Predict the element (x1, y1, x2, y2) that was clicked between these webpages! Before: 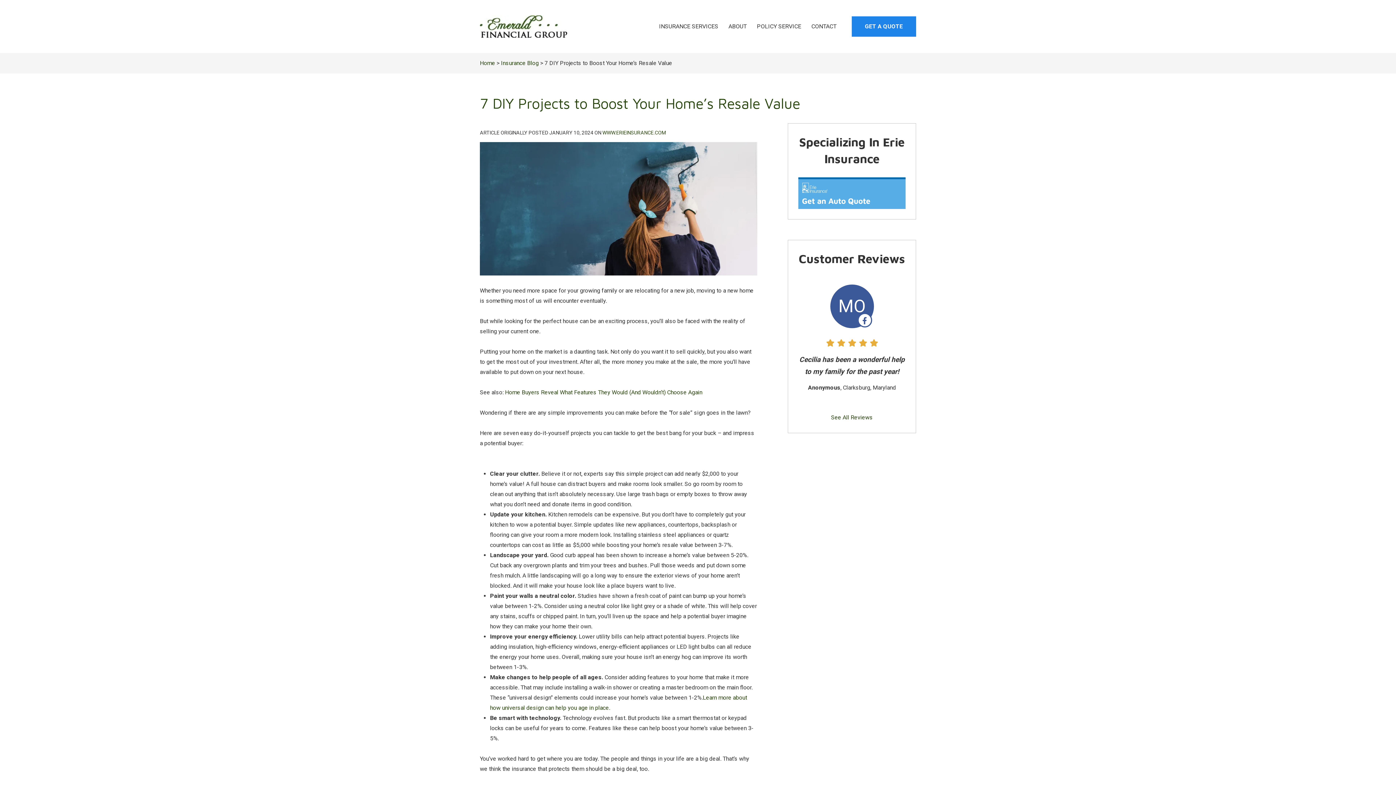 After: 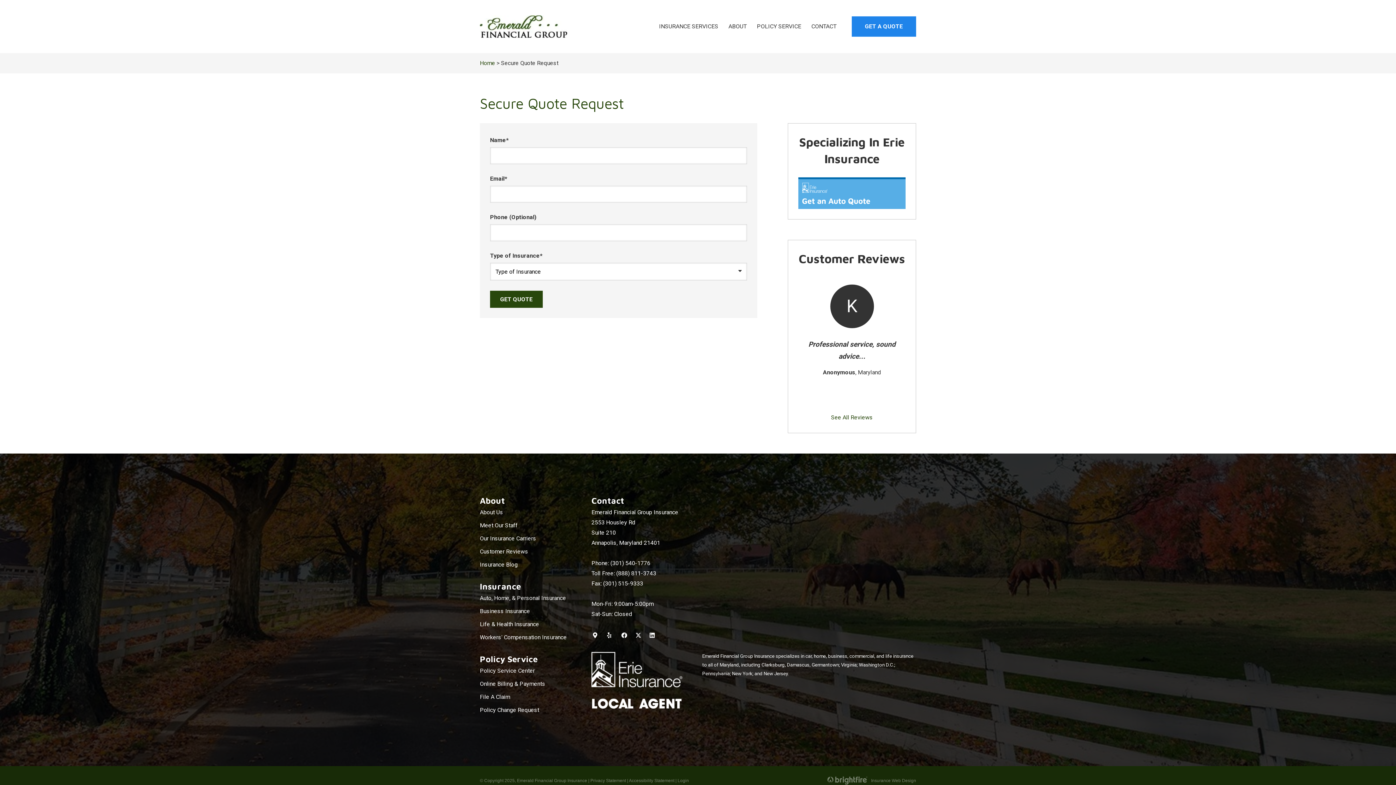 Action: label: GET A QUOTE bbox: (851, 16, 916, 36)